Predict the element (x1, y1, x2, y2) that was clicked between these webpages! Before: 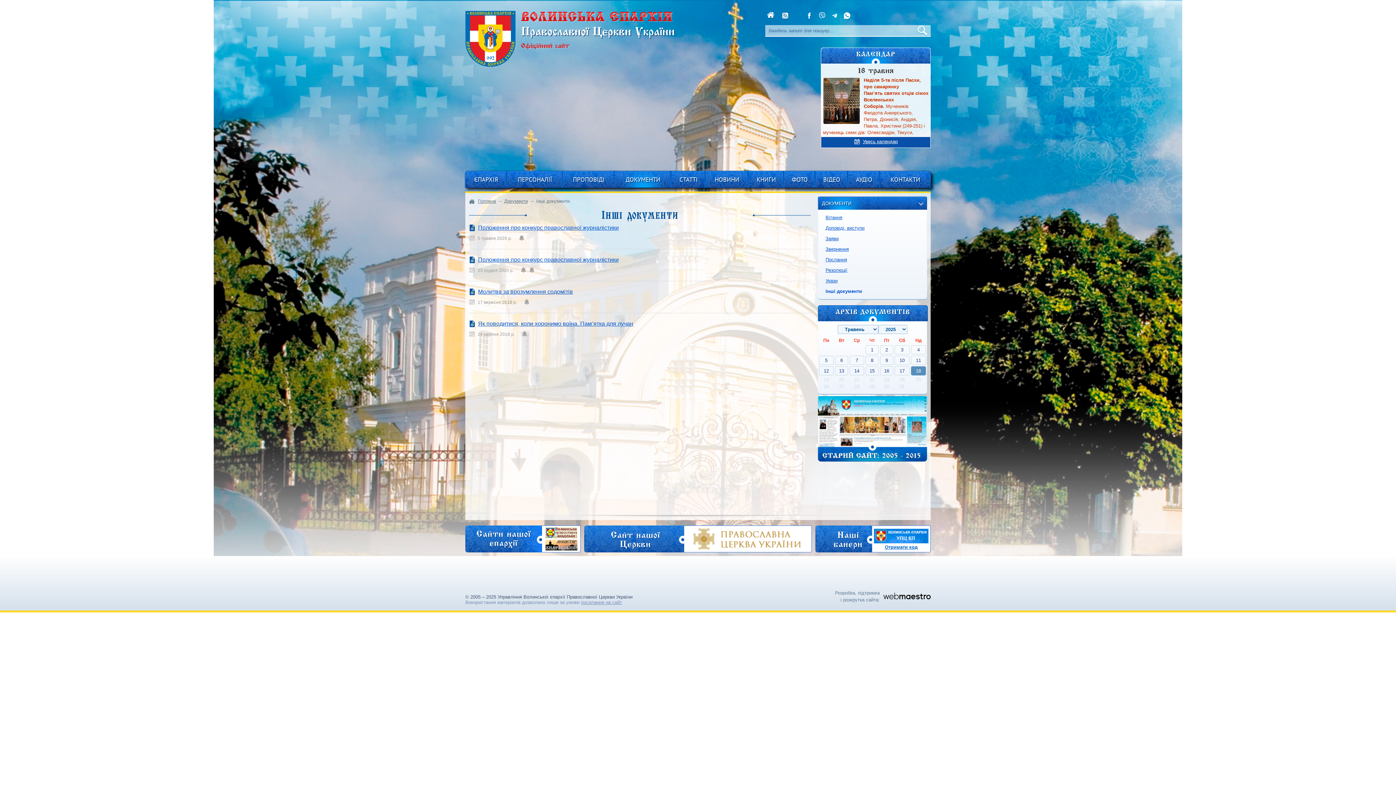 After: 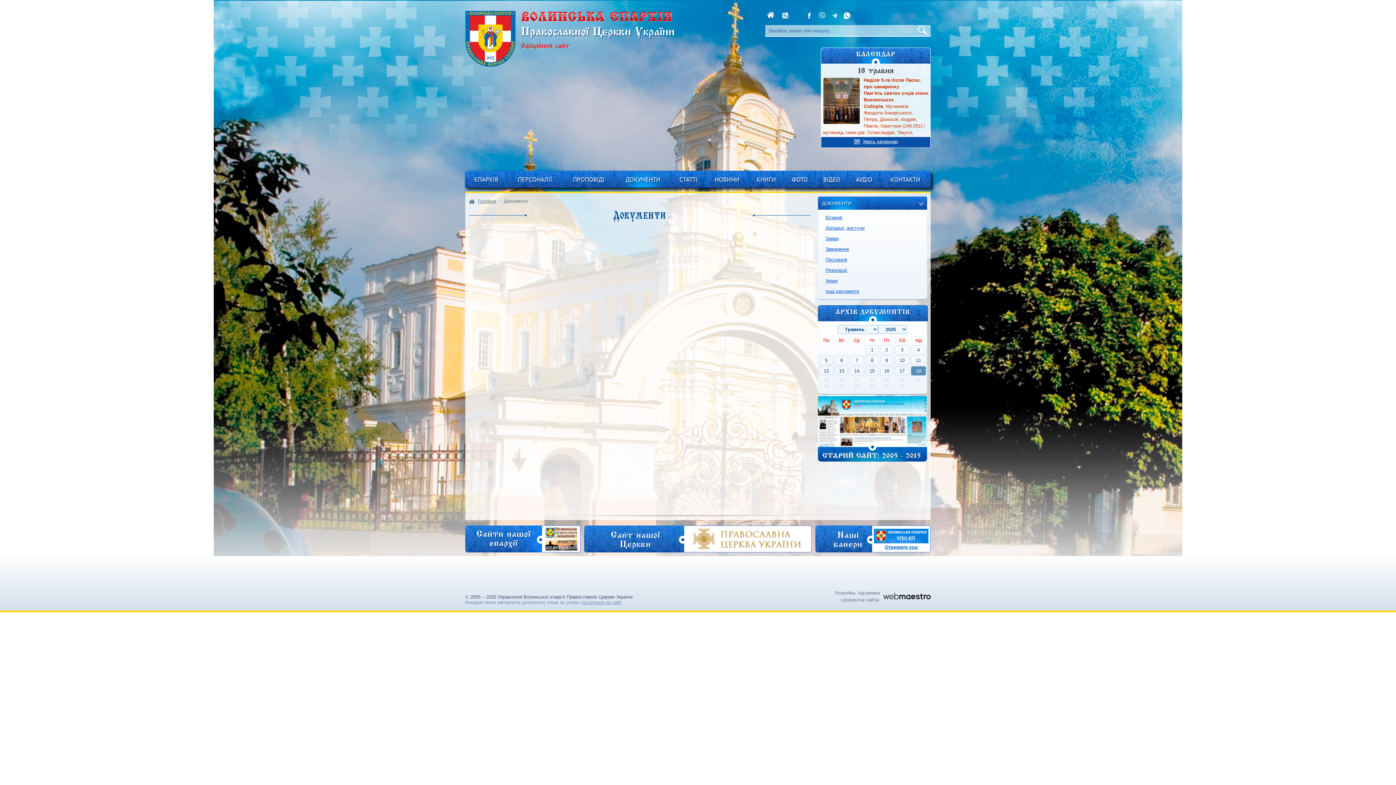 Action: bbox: (835, 366, 848, 375) label: 13